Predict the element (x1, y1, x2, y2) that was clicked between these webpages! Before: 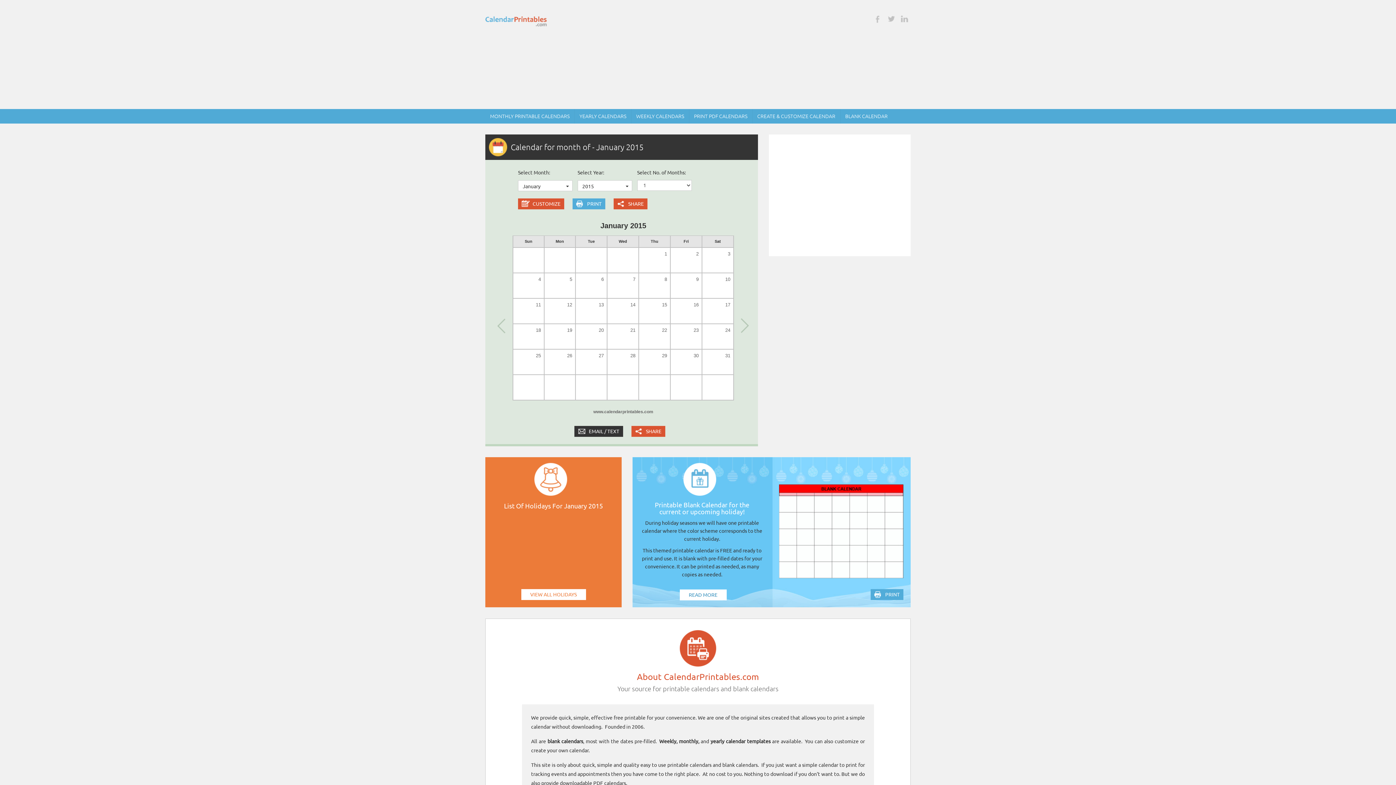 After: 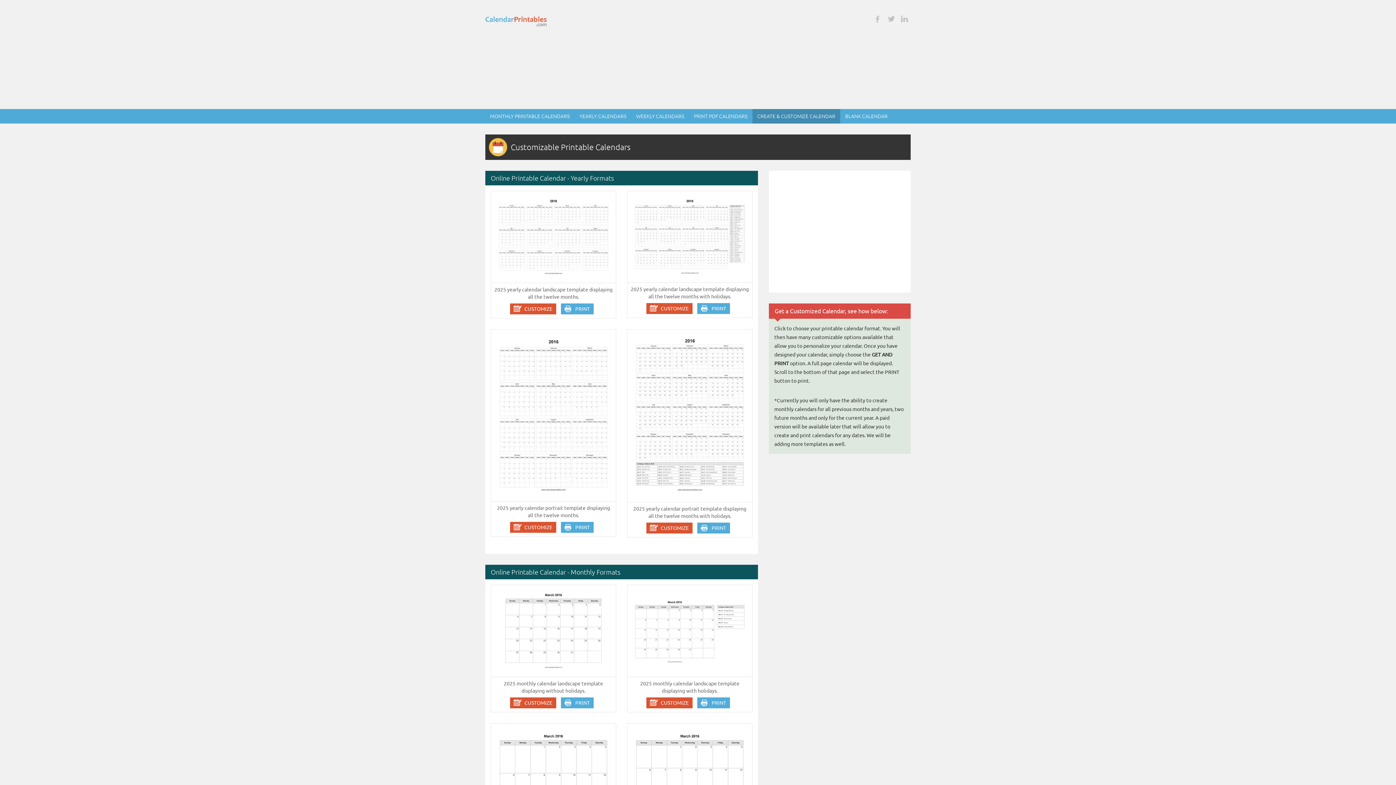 Action: label: CREATE & CUSTOMIZE CALENDAR bbox: (752, 109, 840, 123)